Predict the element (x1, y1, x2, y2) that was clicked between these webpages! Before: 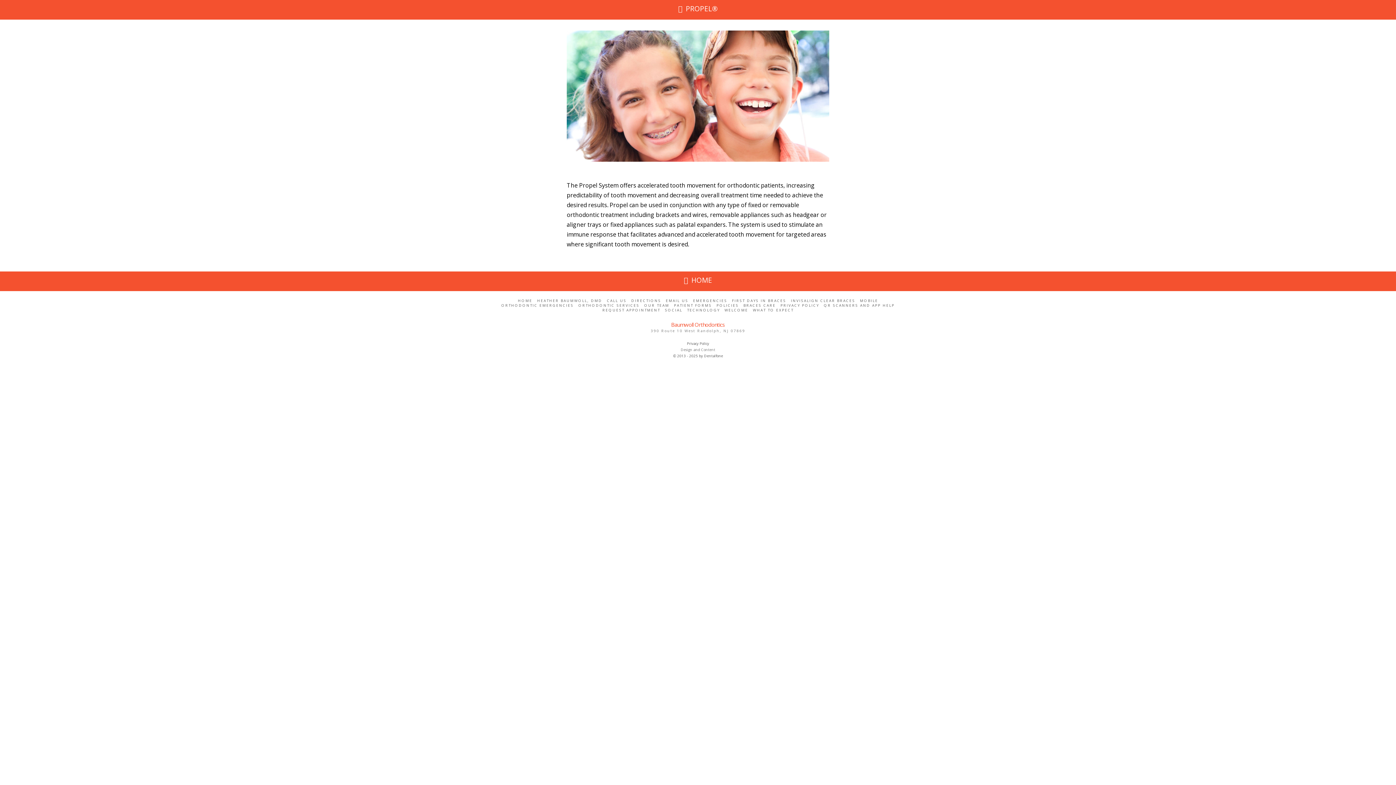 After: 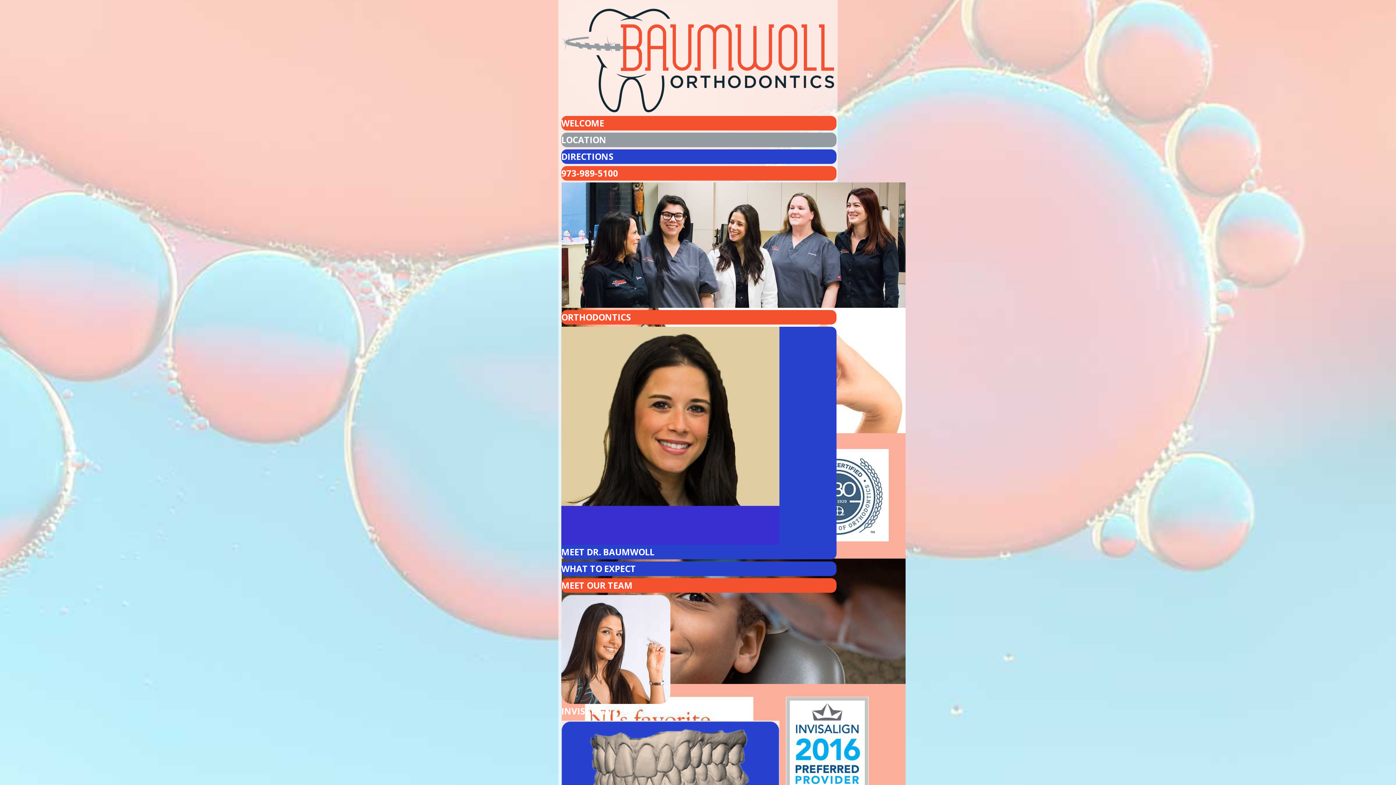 Action: label: HOME bbox: (518, 298, 532, 303)